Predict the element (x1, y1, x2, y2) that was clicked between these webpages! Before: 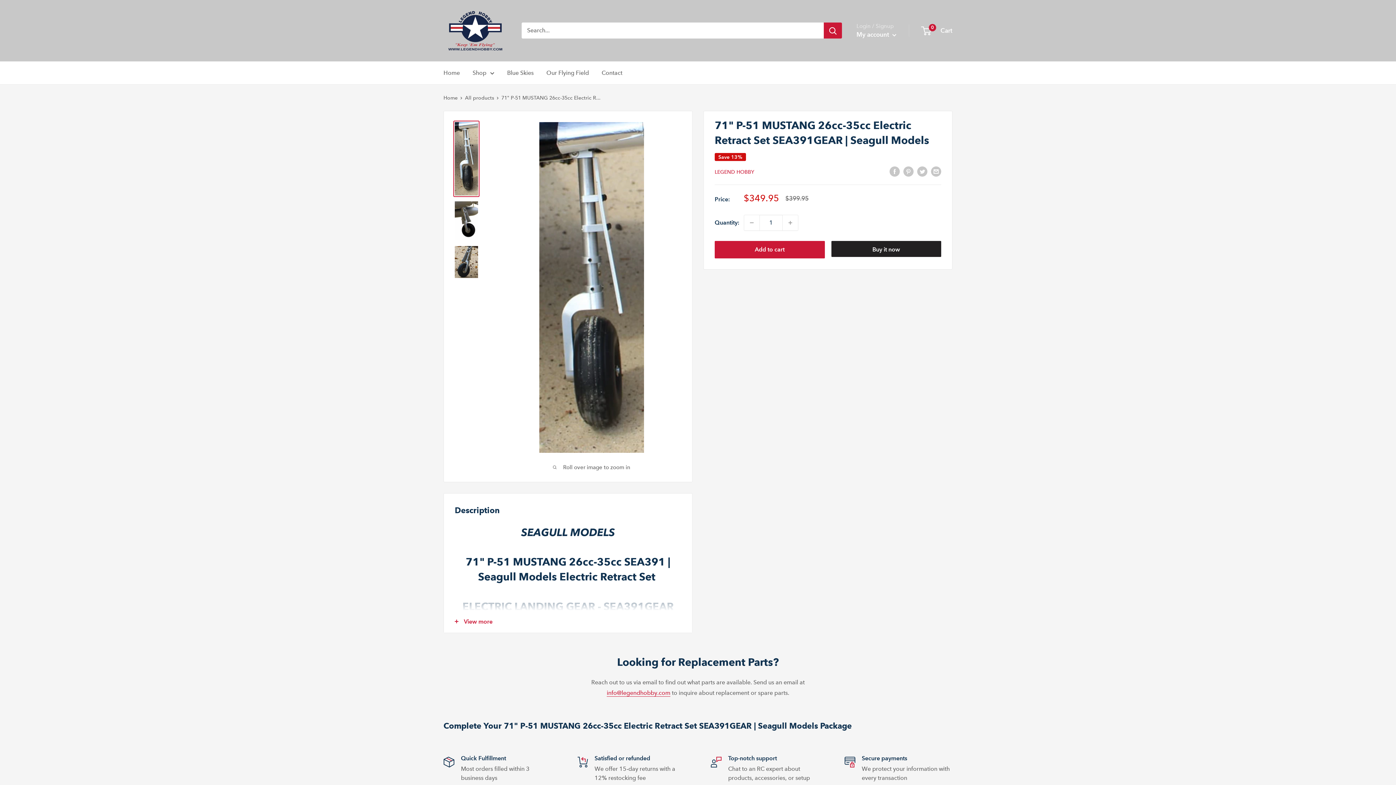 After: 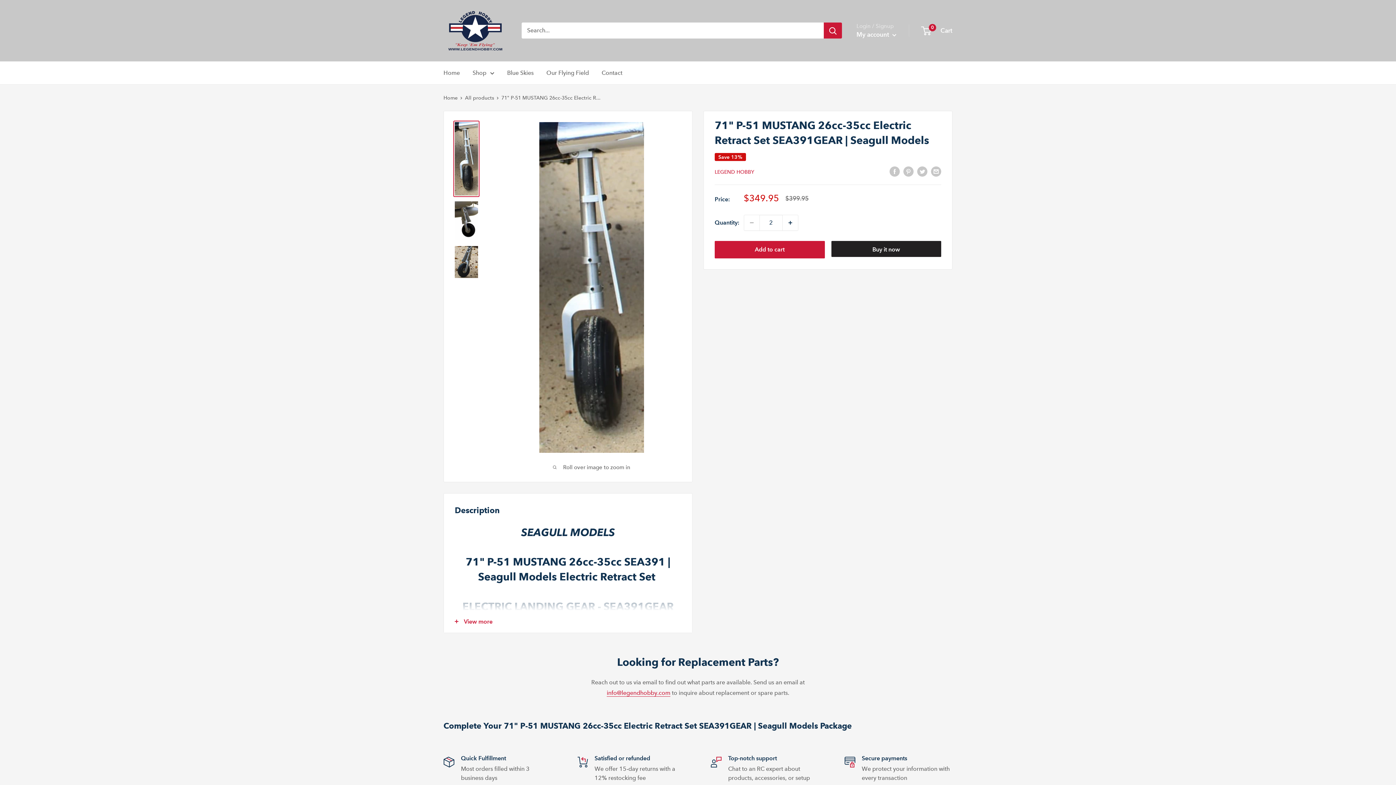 Action: bbox: (782, 215, 798, 230) label: Increase quantity by 1